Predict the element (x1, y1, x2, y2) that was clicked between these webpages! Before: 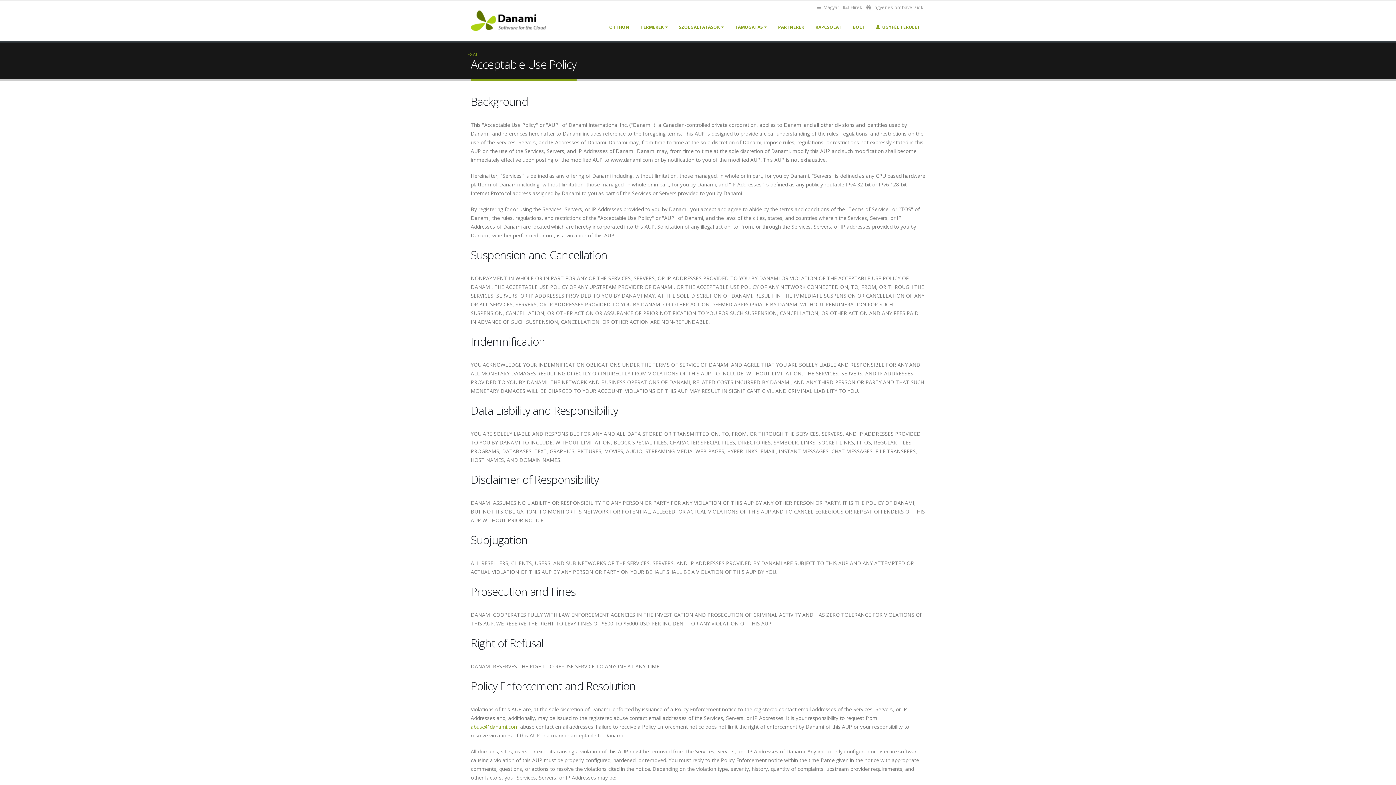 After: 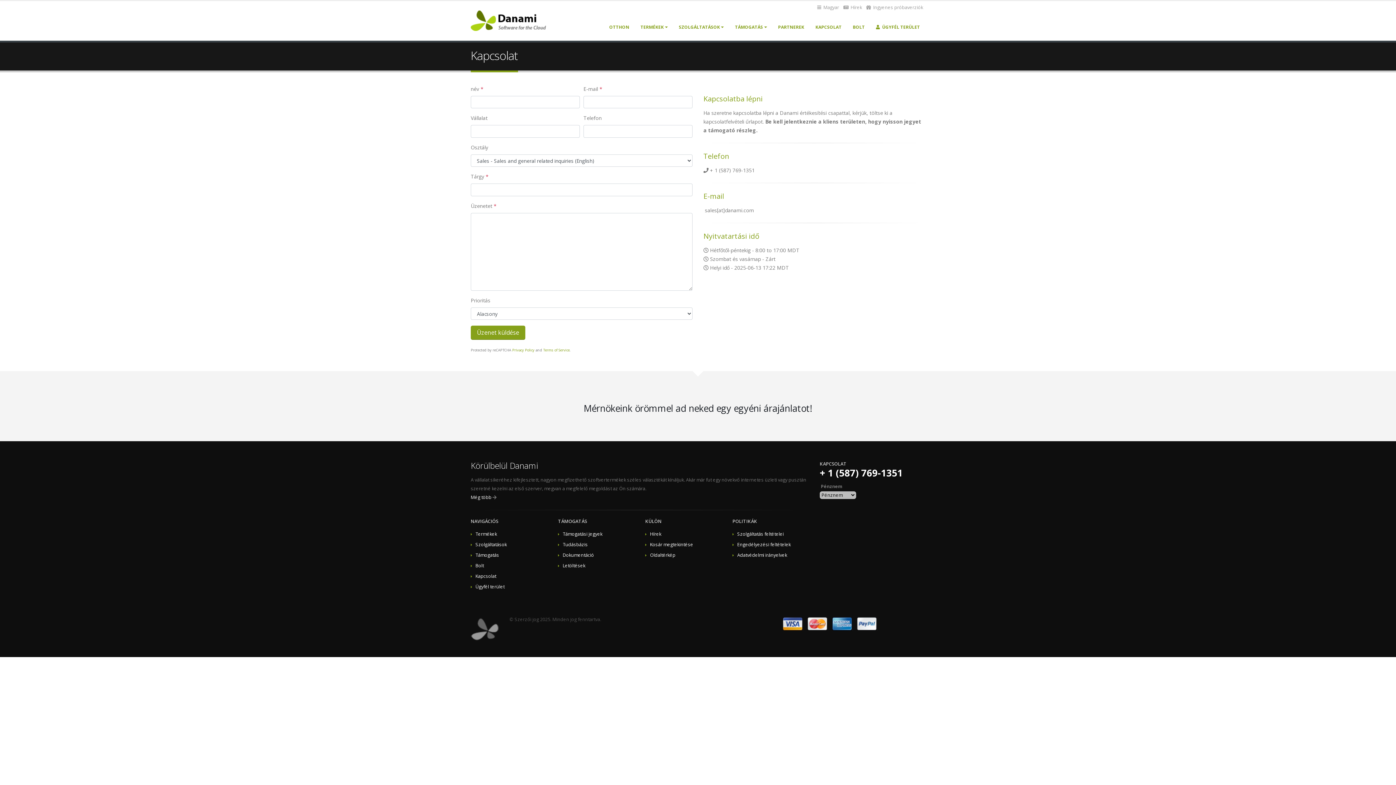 Action: bbox: (810, 20, 847, 34) label: KAPCSOLAT